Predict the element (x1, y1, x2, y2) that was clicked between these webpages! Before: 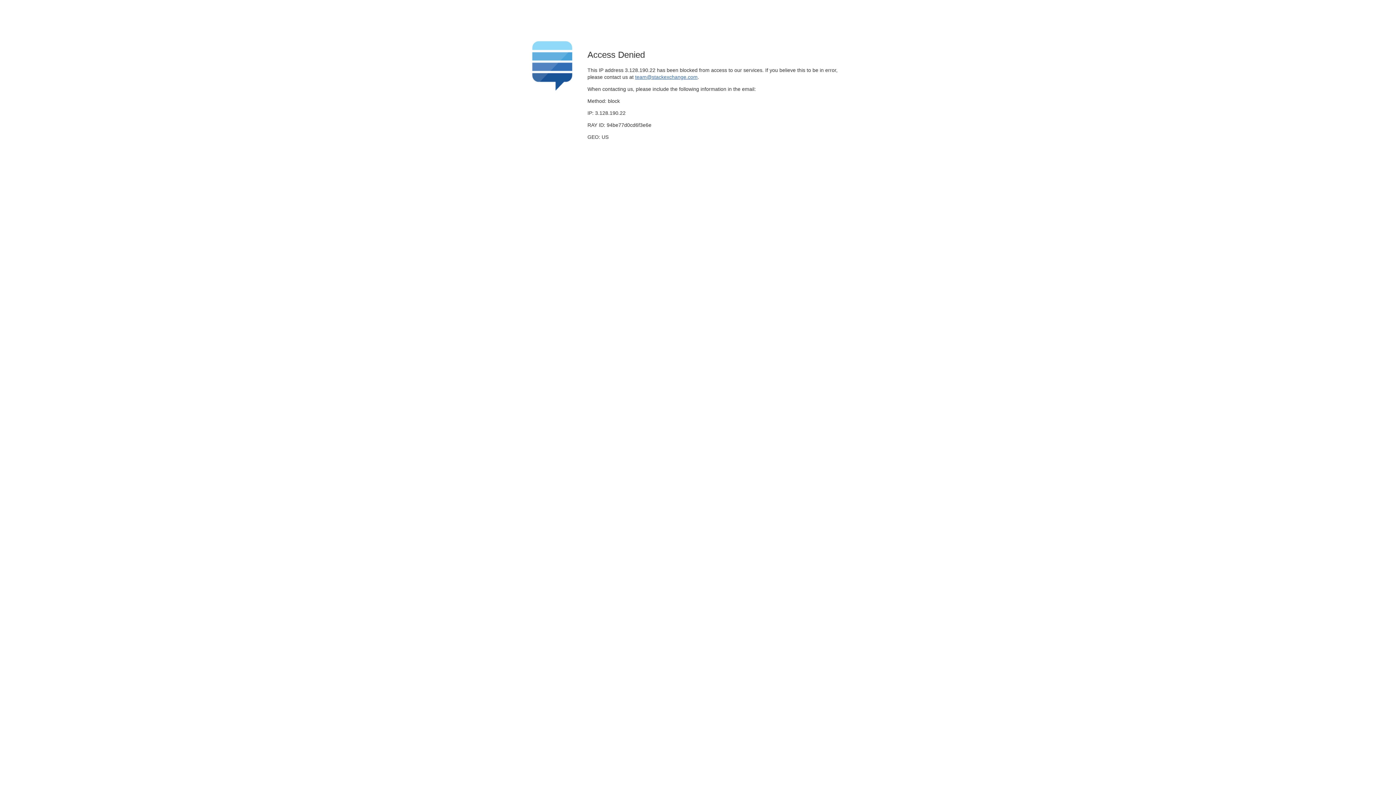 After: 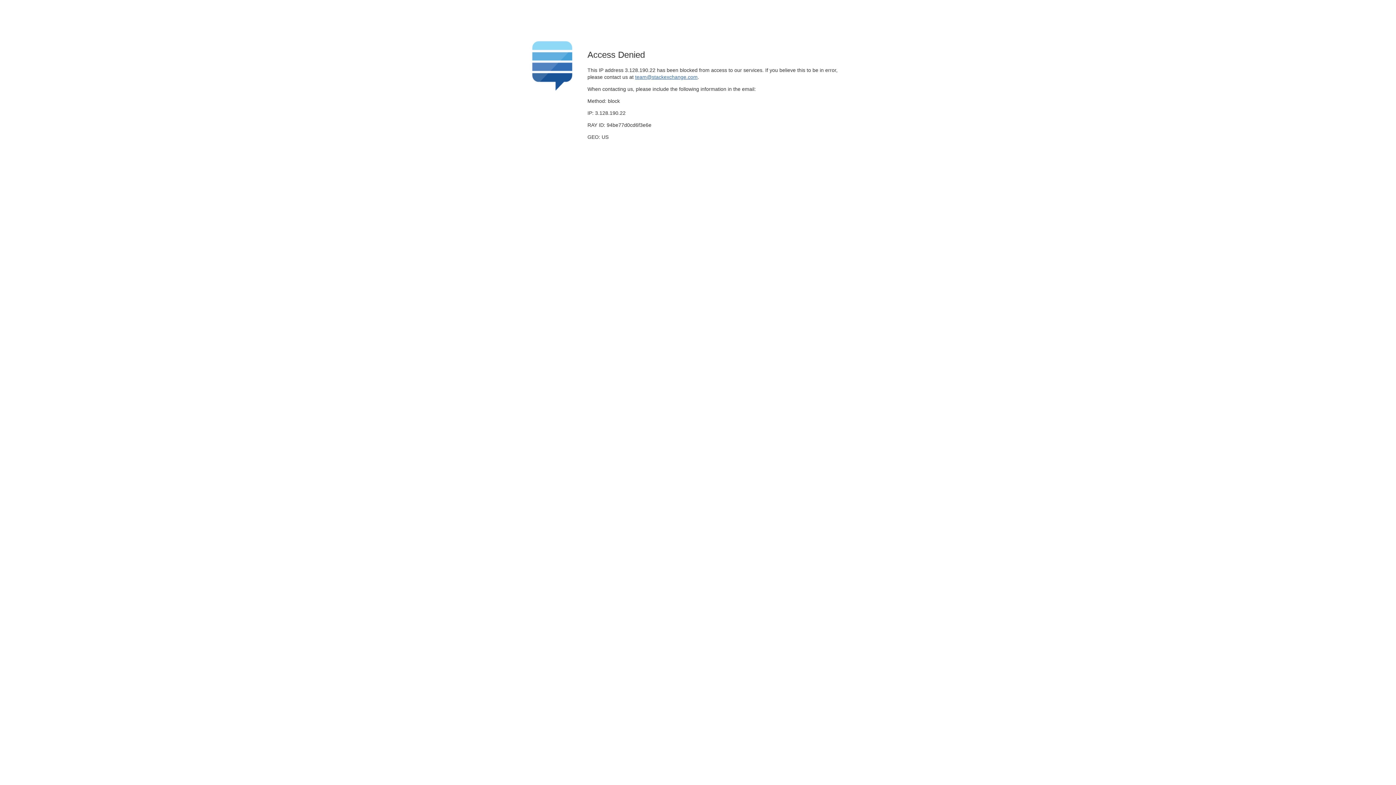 Action: label: team@stackexchange.com bbox: (635, 74, 697, 79)